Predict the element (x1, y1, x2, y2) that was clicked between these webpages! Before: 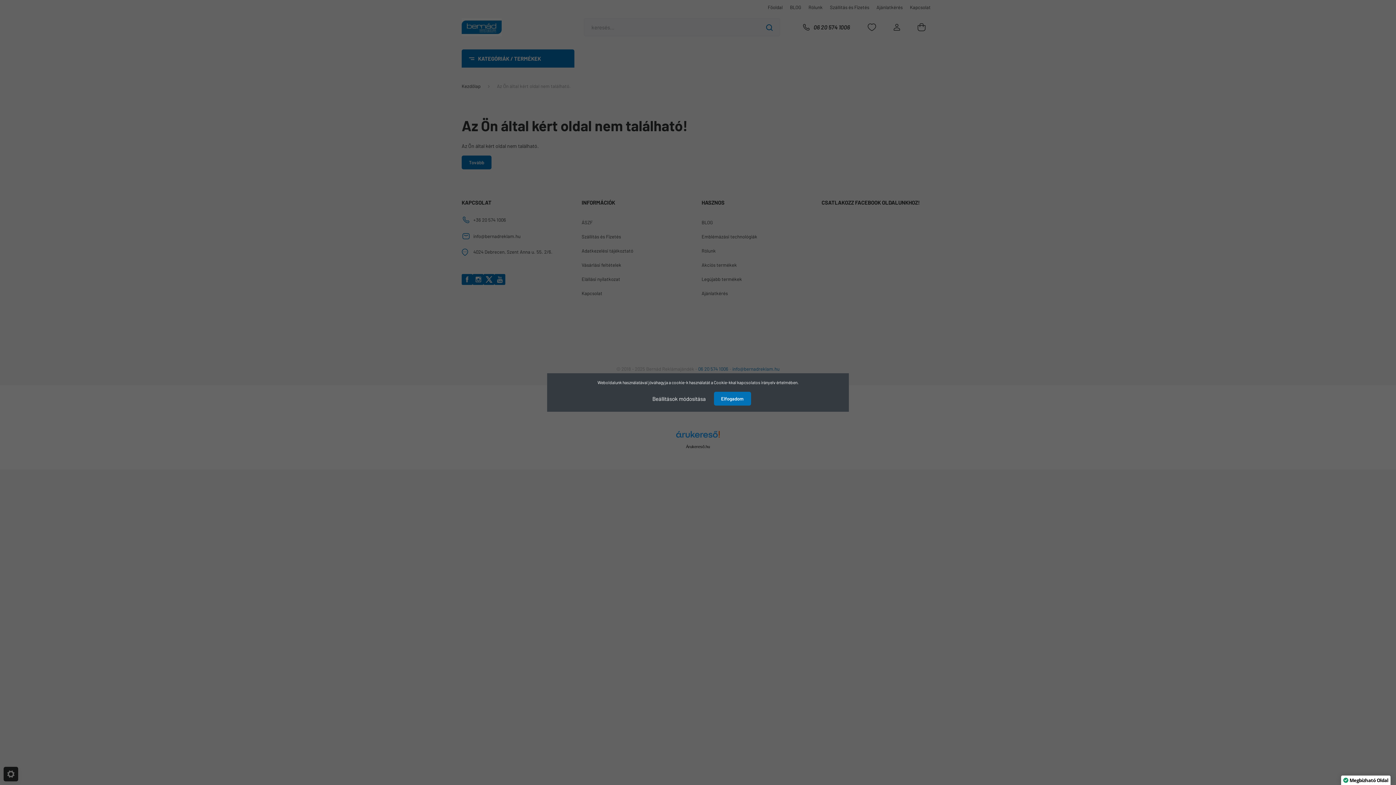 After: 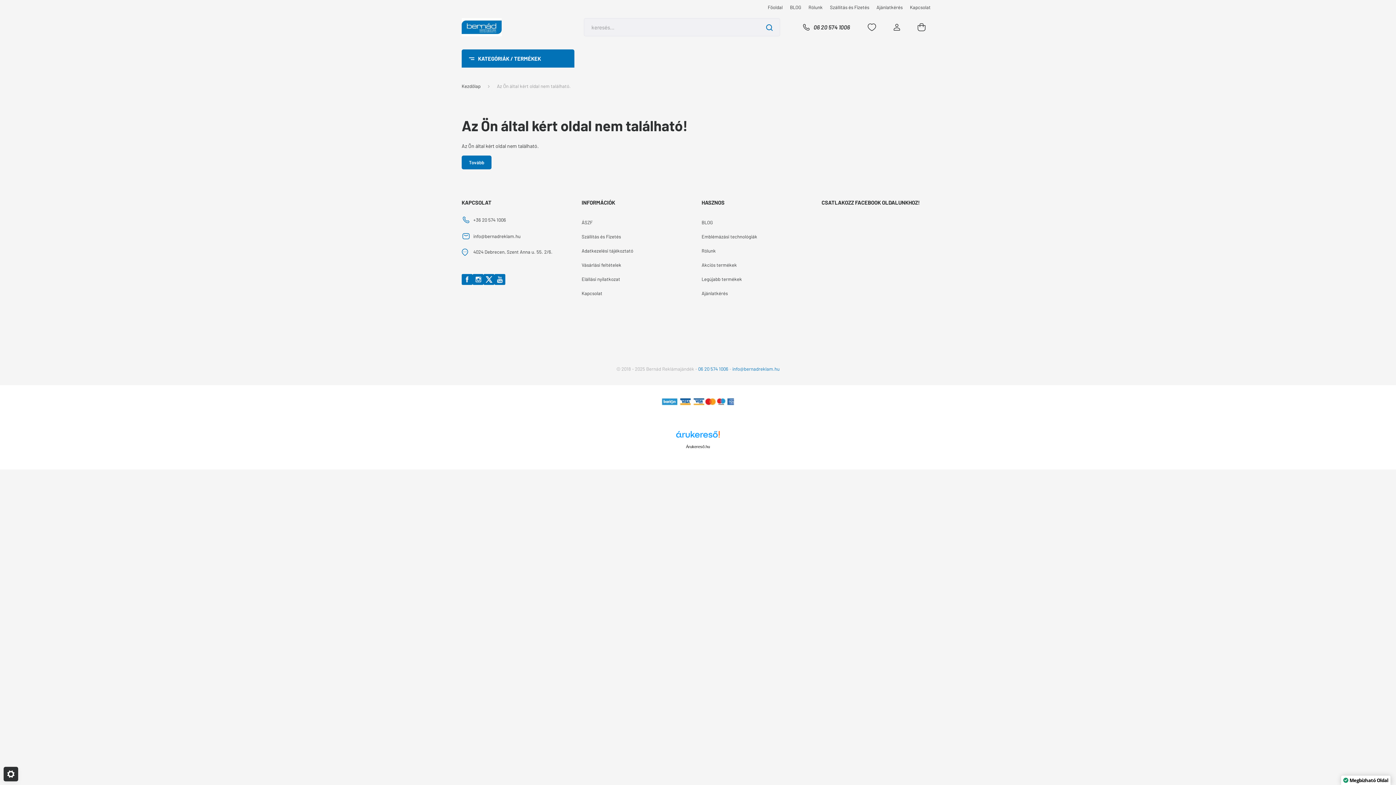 Action: bbox: (714, 392, 751, 405) label: Elfogadom